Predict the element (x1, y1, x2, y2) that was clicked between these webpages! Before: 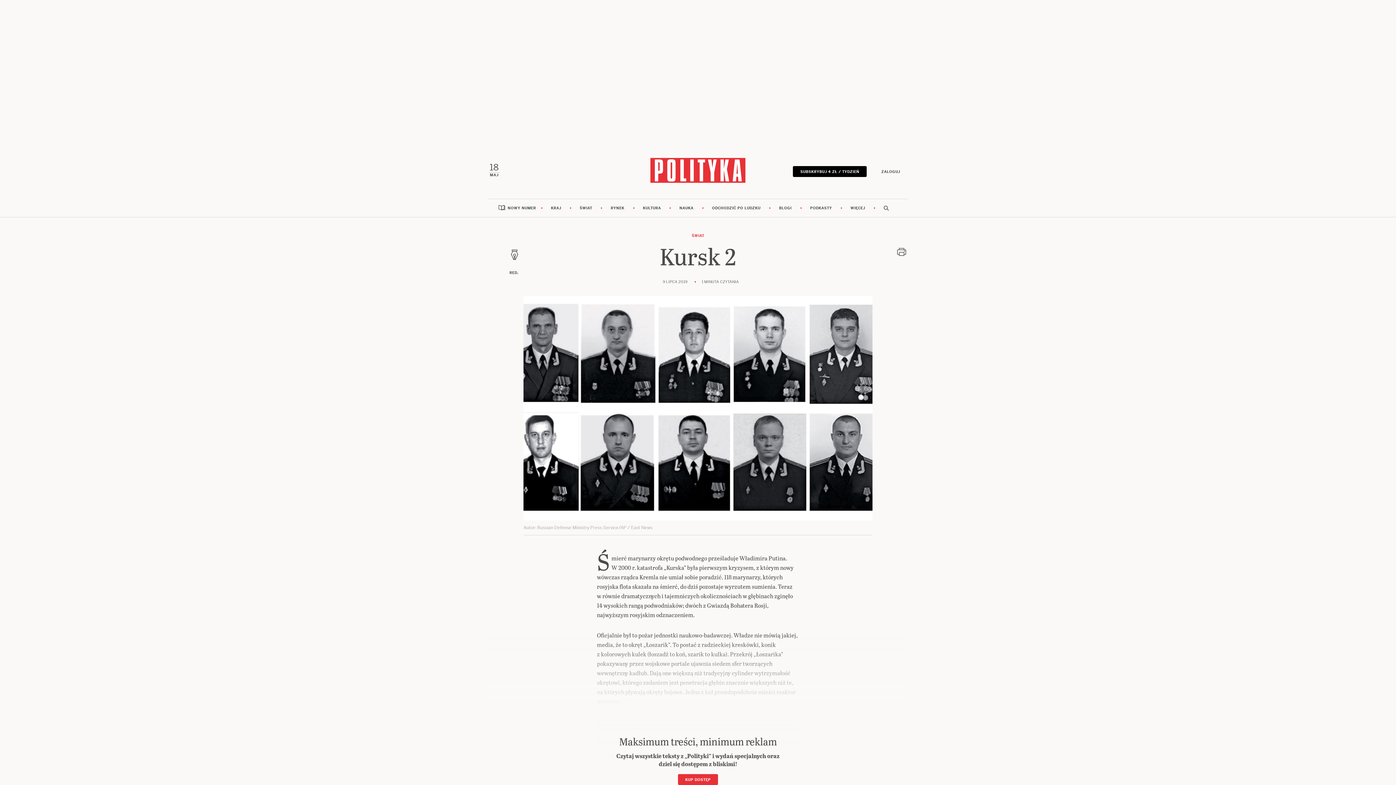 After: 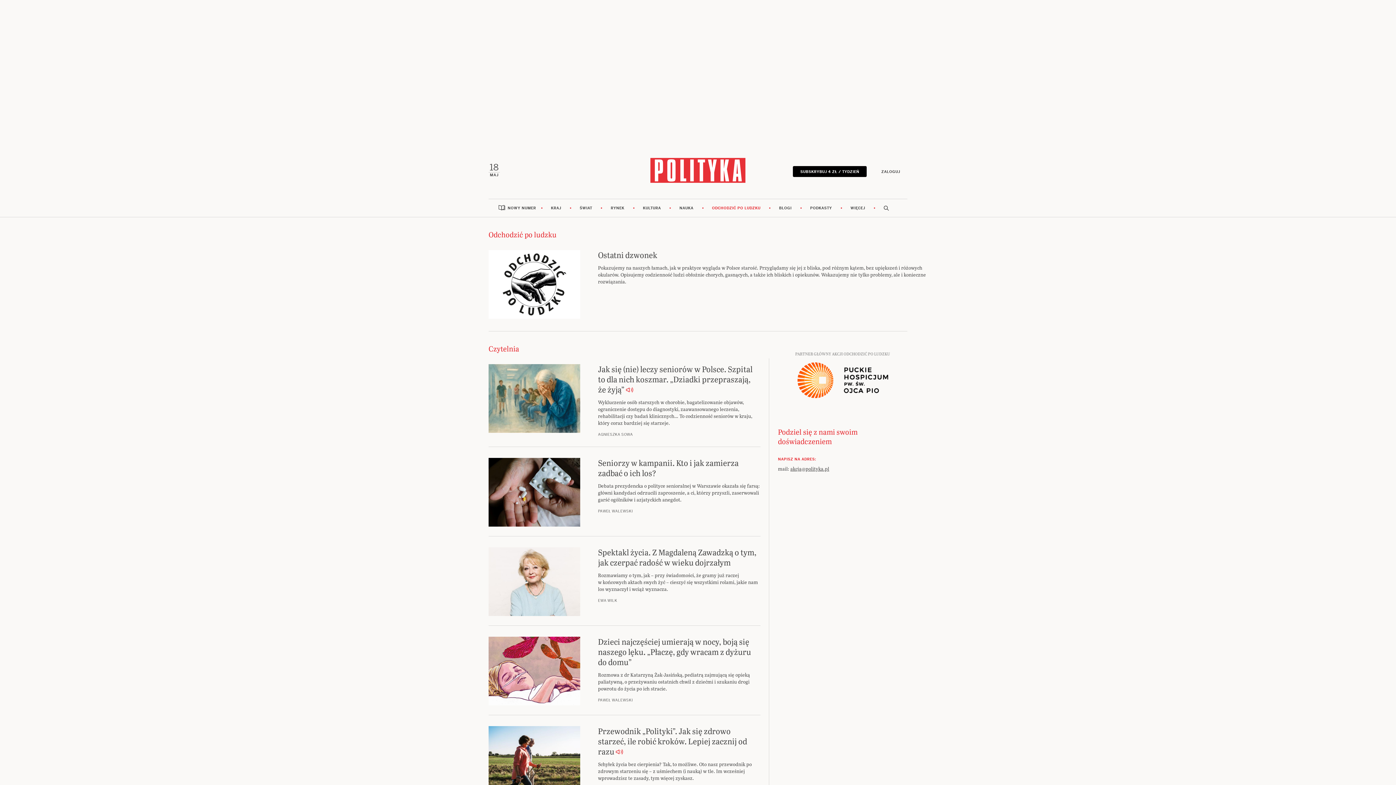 Action: label: ODCHODZIĆ PO LUDZKU bbox: (703, 199, 769, 217)